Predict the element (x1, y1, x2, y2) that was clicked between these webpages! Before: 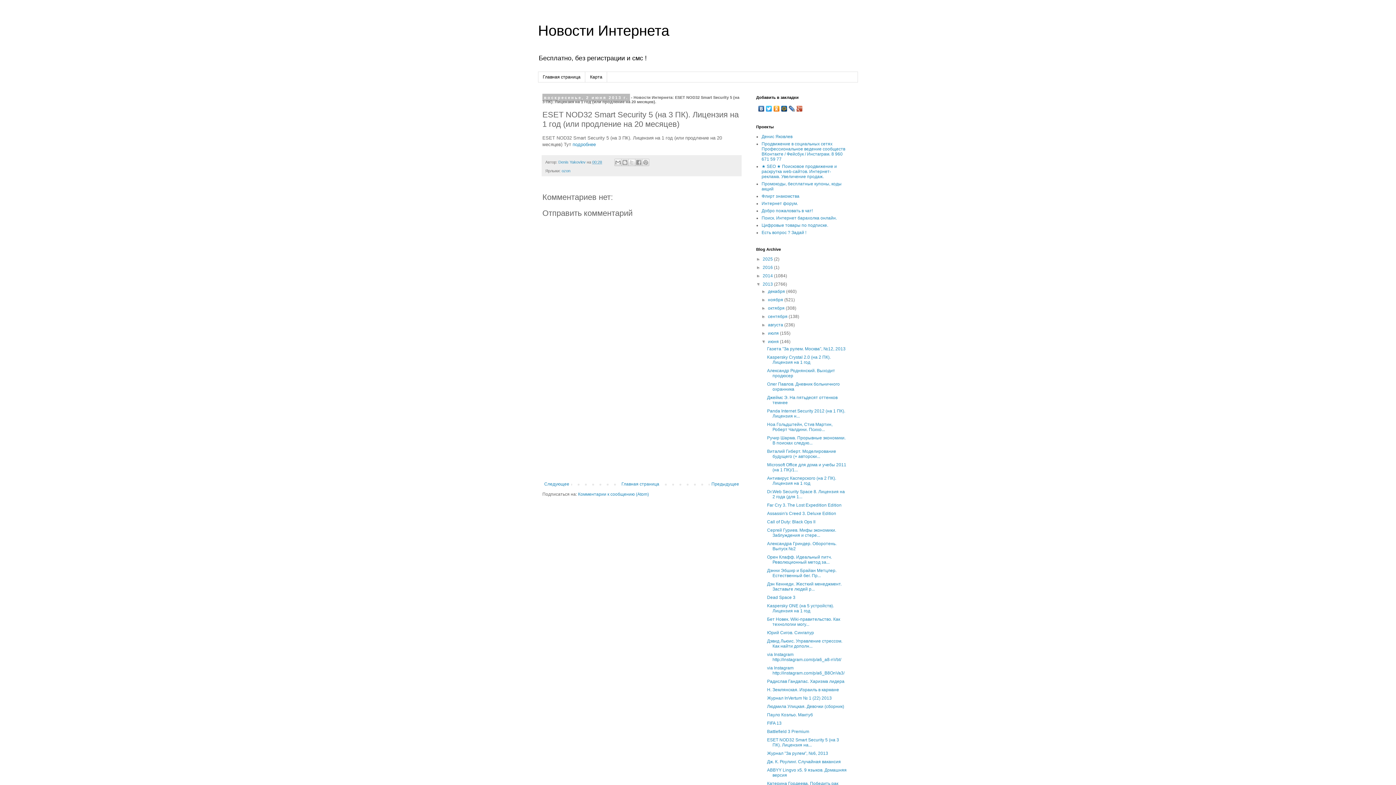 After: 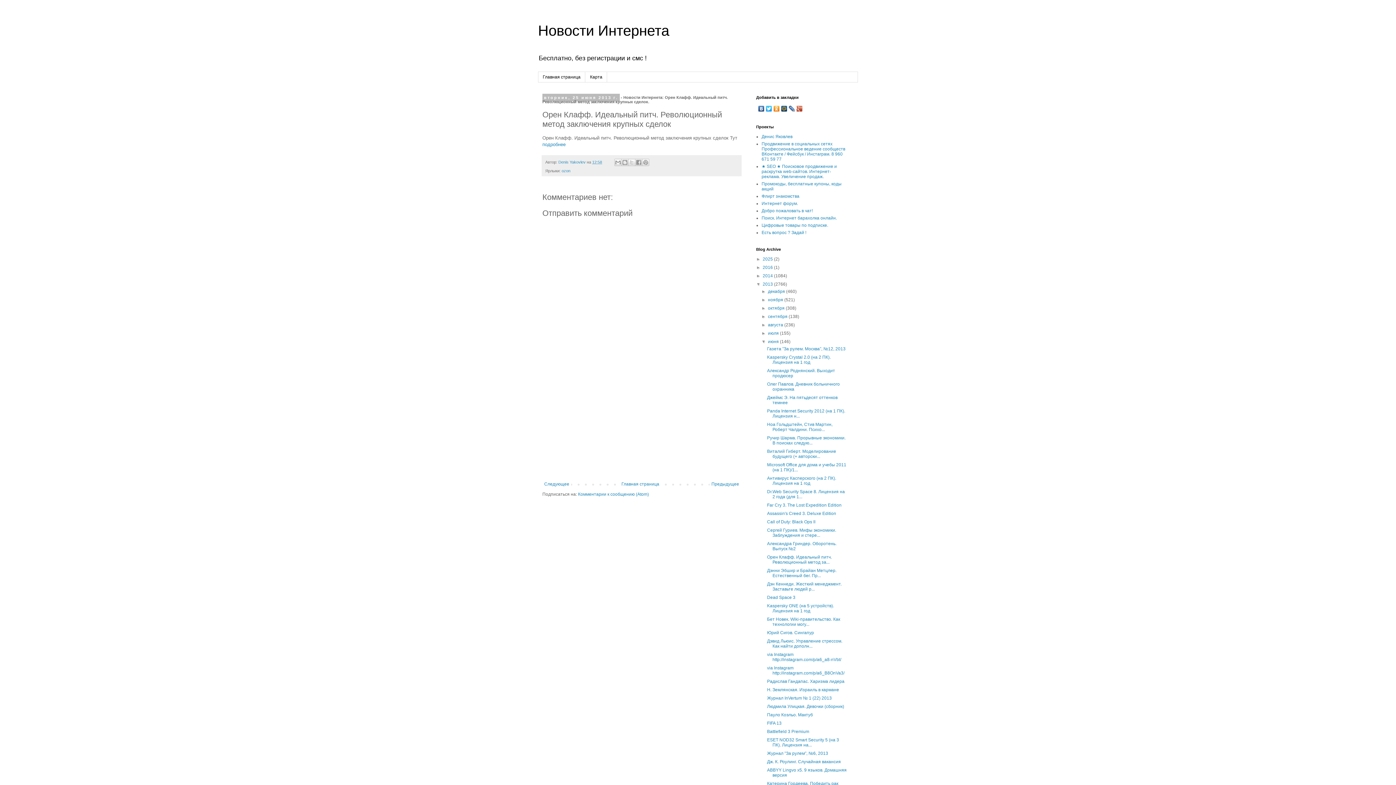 Action: label: Орен Клафф. Идеальный питч. Революционный метод за... bbox: (767, 555, 831, 565)